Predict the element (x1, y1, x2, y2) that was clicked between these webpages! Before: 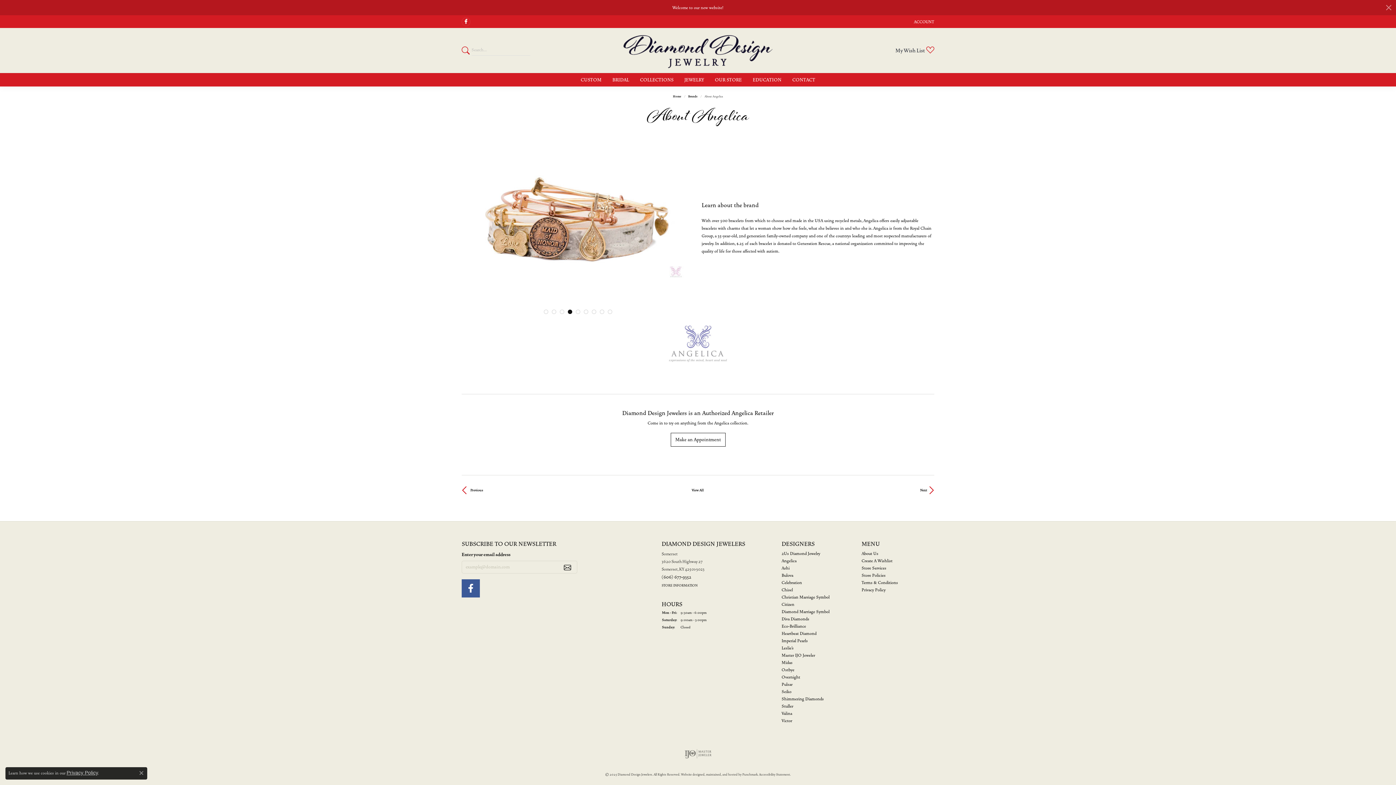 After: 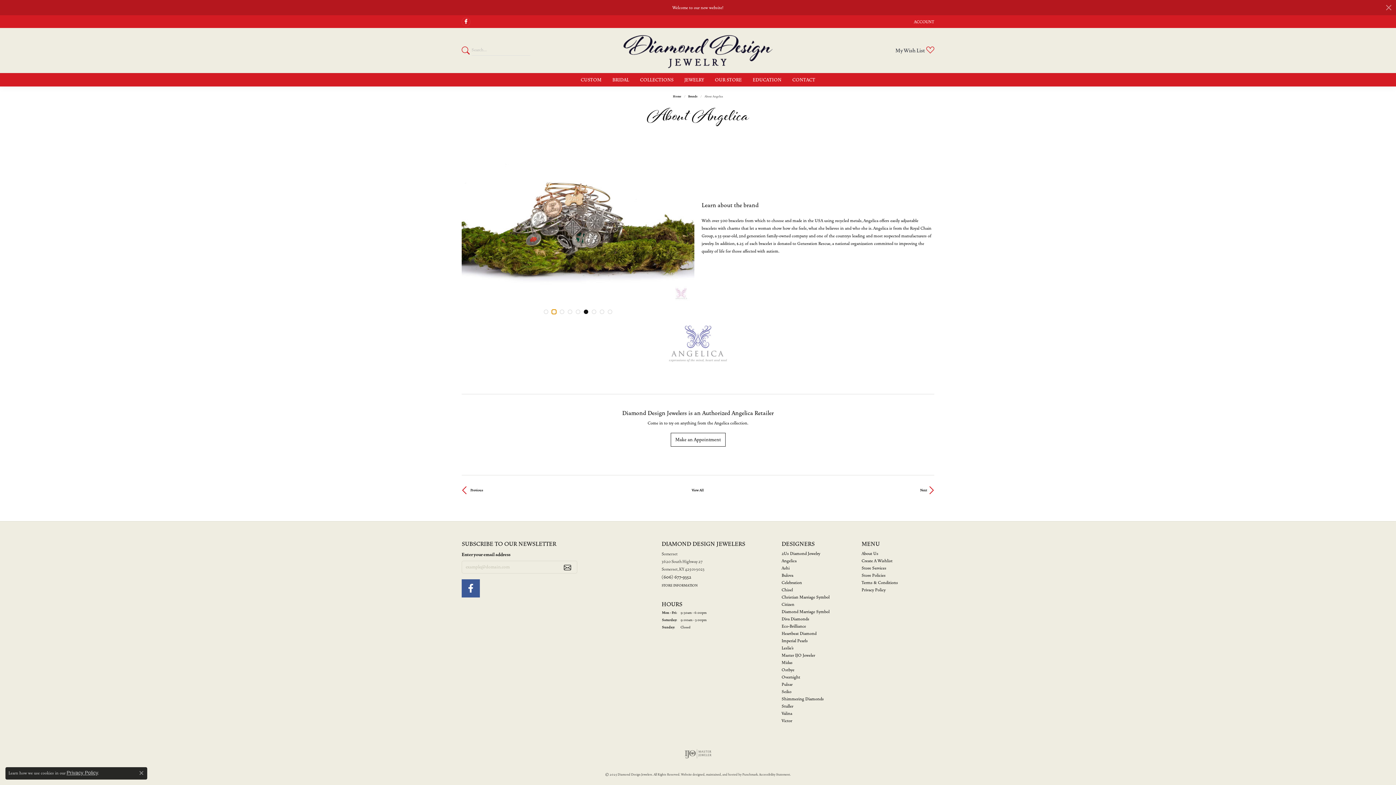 Action: bbox: (552, 309, 556, 314)